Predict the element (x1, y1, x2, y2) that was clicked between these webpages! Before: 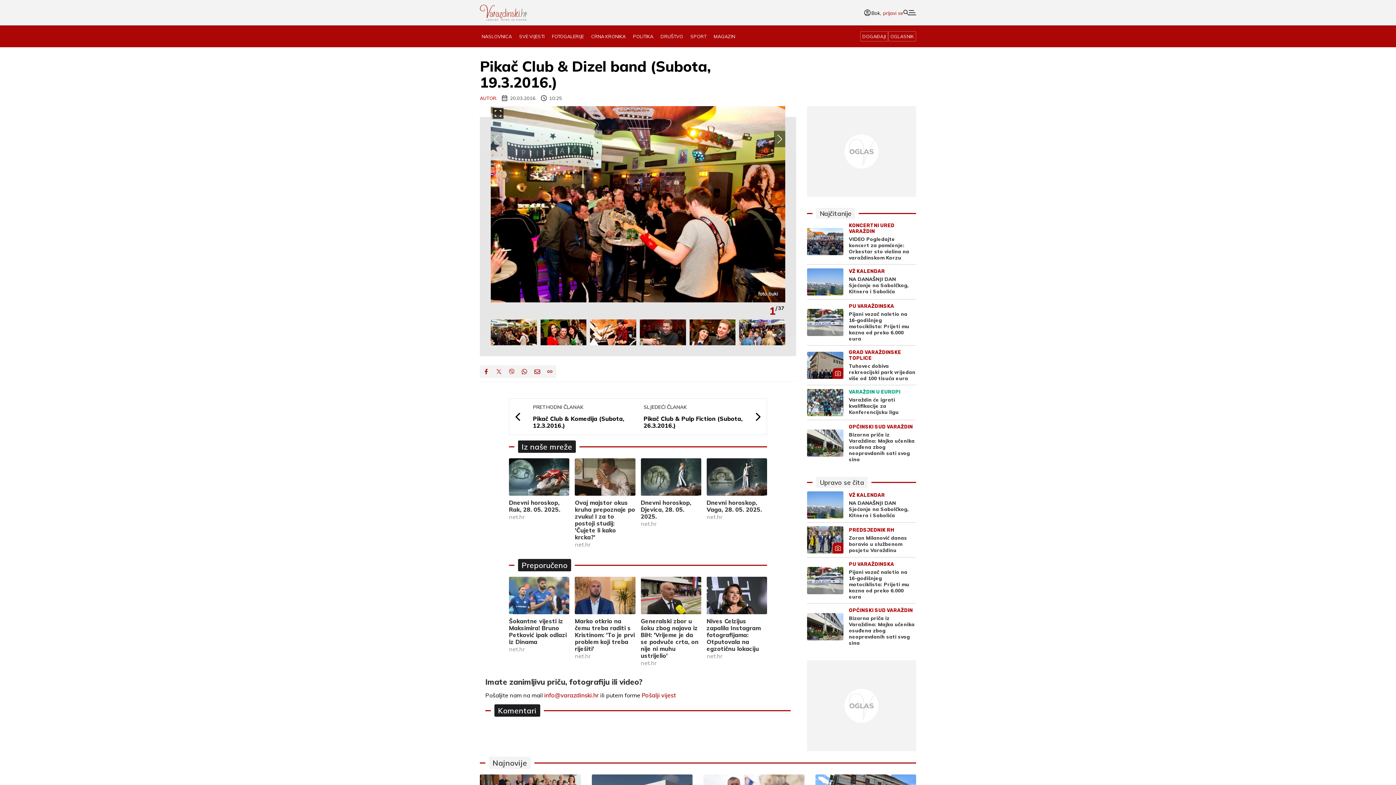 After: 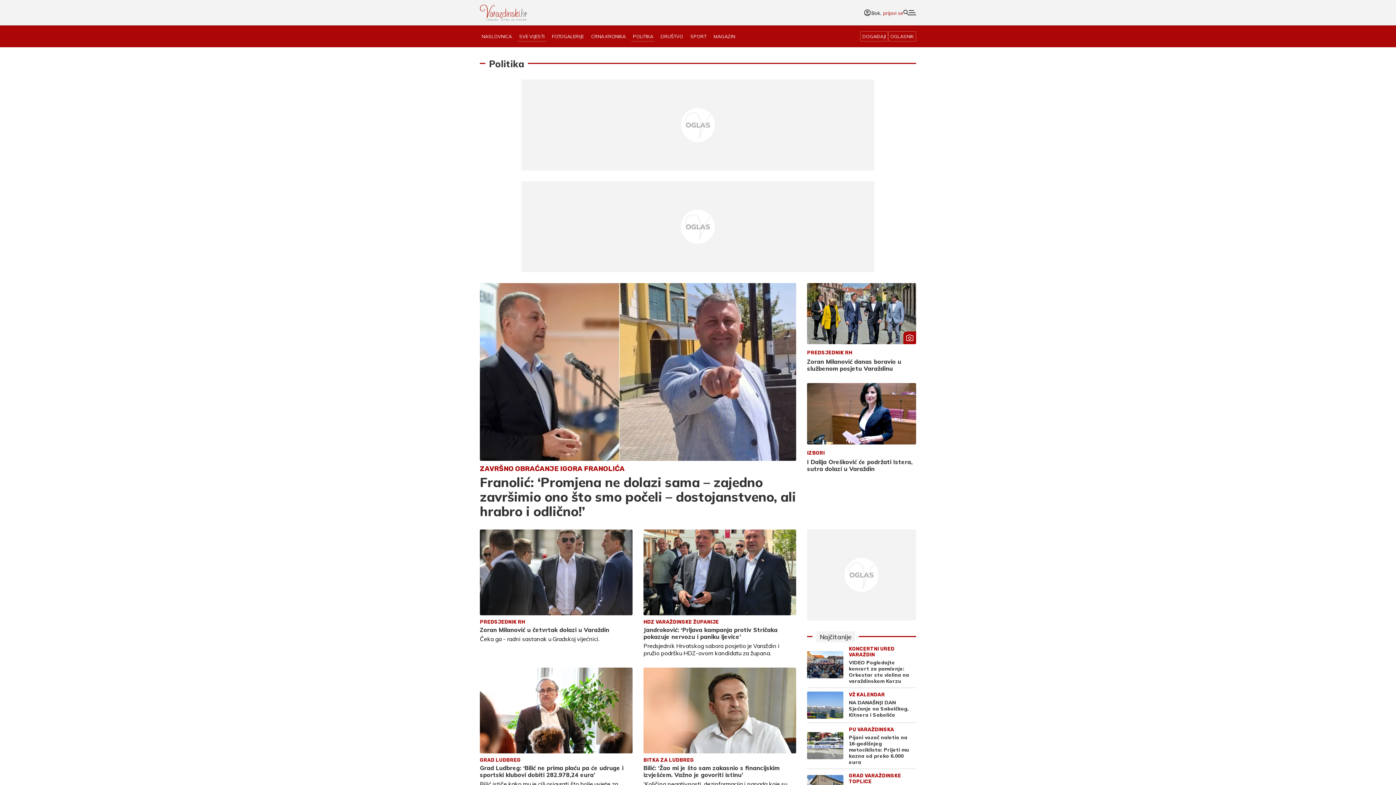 Action: label: POLITIKA bbox: (631, 31, 655, 41)